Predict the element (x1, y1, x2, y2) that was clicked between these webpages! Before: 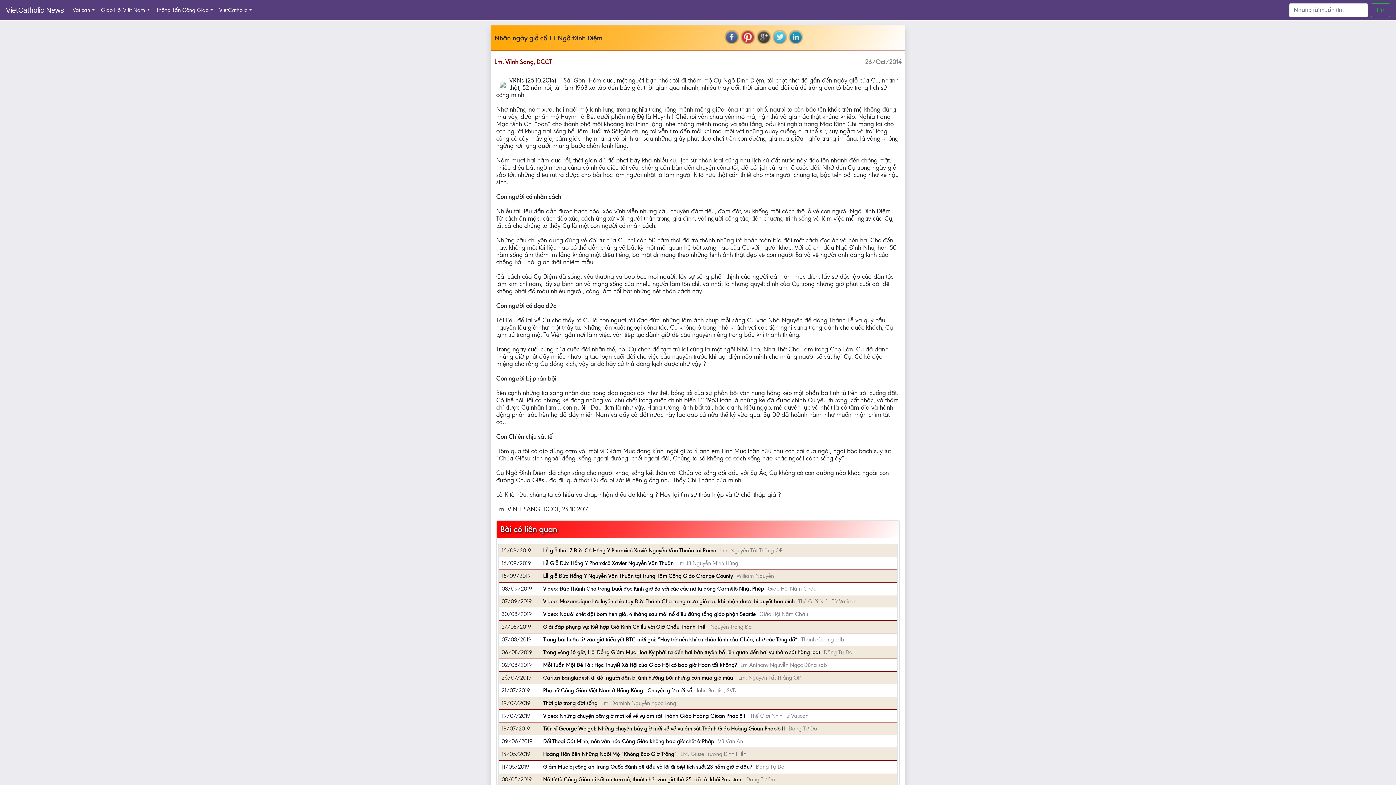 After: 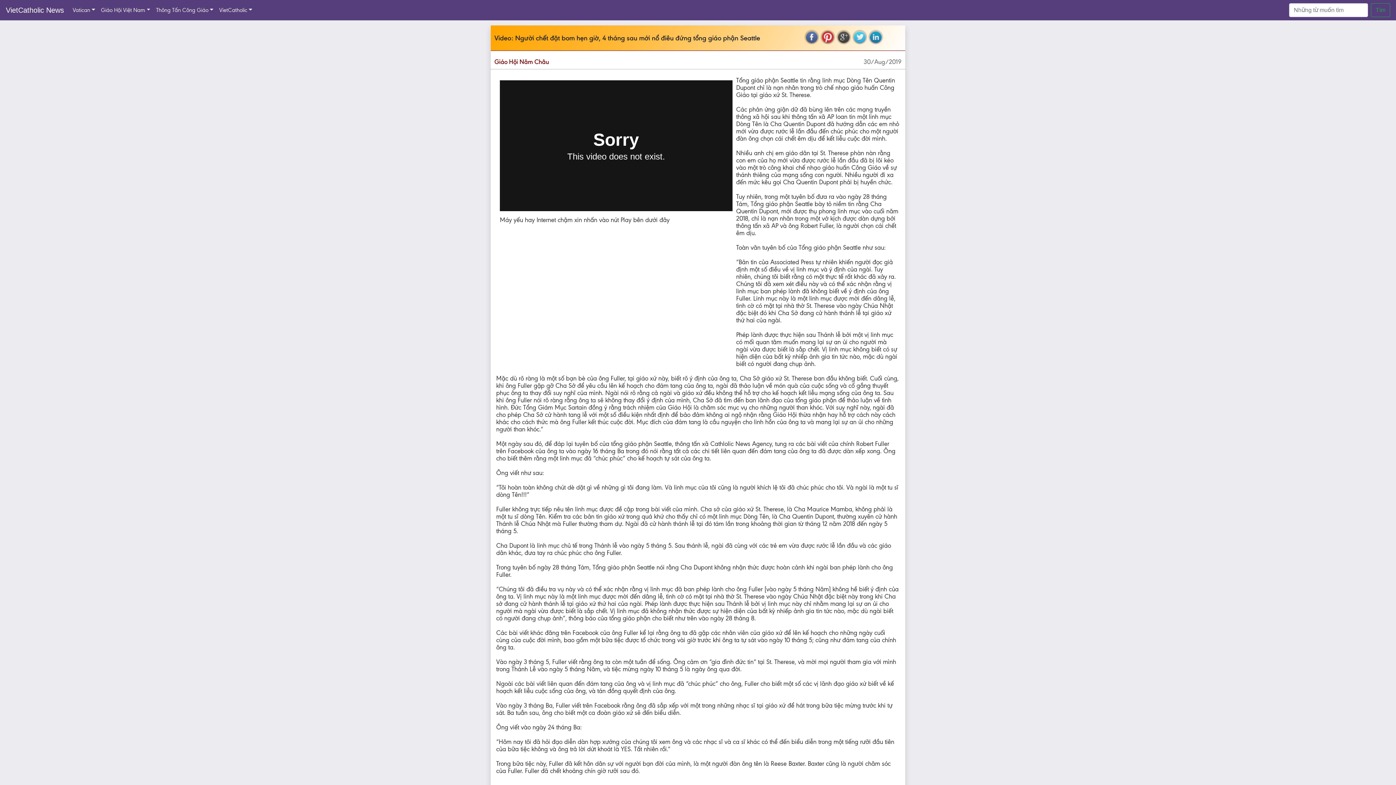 Action: bbox: (543, 611, 756, 617) label: Video: Người chết đặt bom hẹn giờ, 4 tháng sau mới nổ điêu đứng tổng giáo phận Seattle